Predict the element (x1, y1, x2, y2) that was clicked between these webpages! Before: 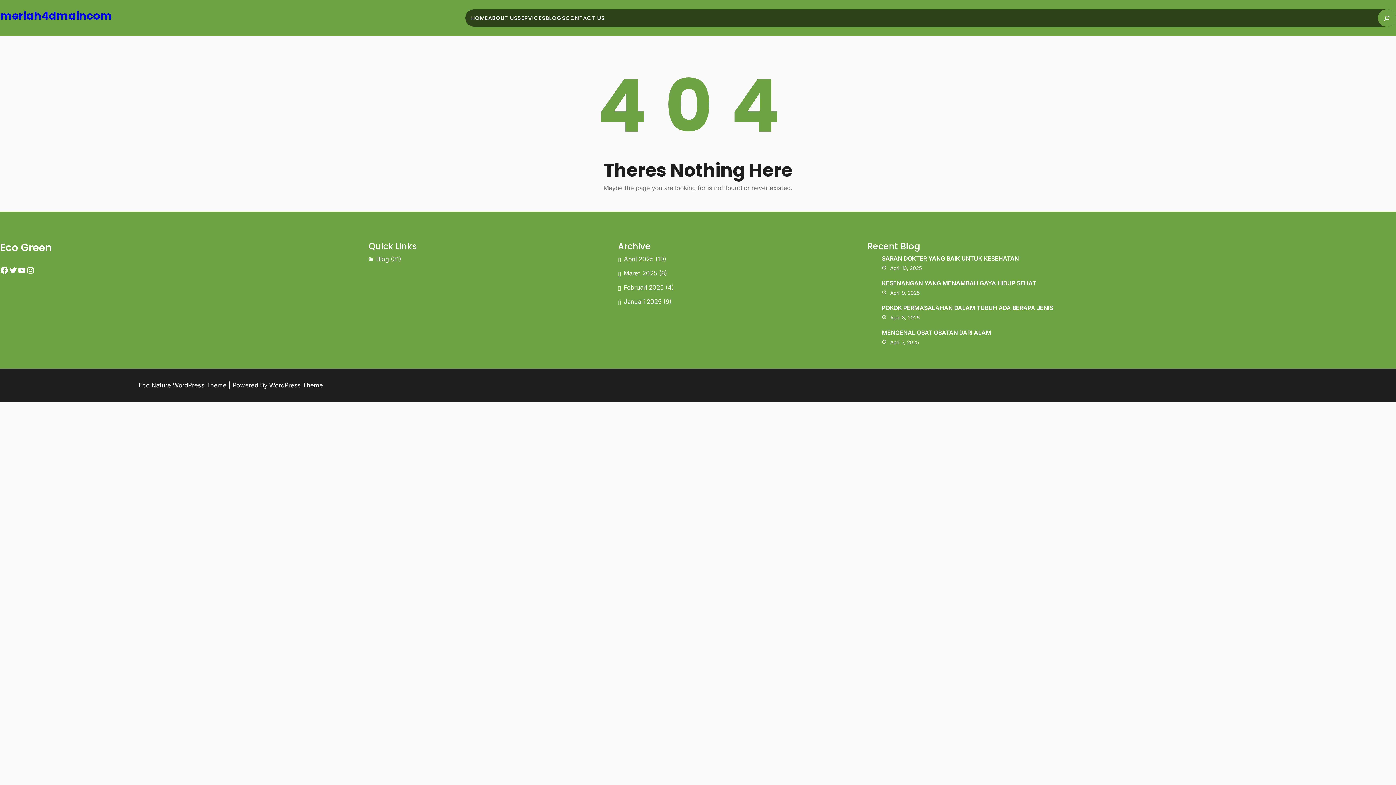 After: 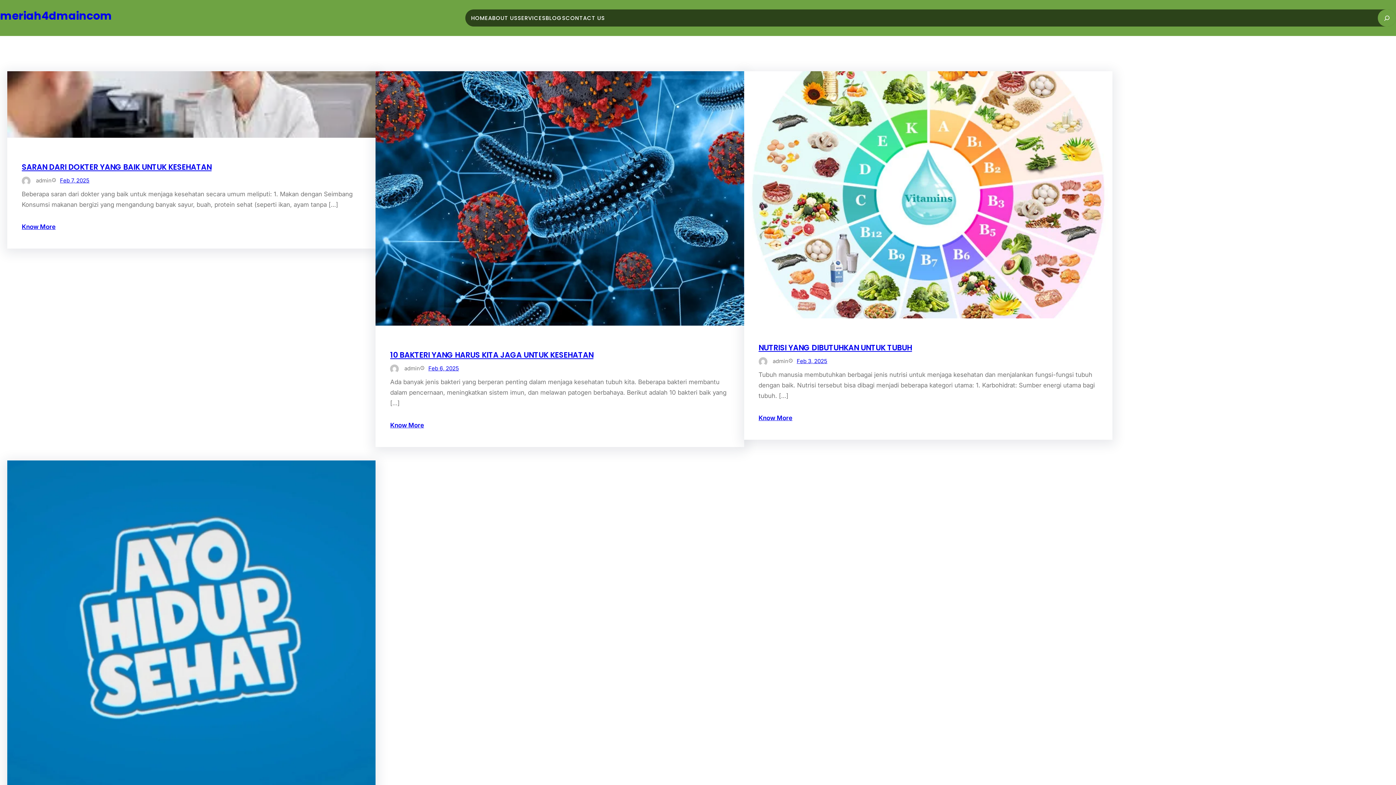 Action: bbox: (618, 280, 663, 294) label: Februari 2025